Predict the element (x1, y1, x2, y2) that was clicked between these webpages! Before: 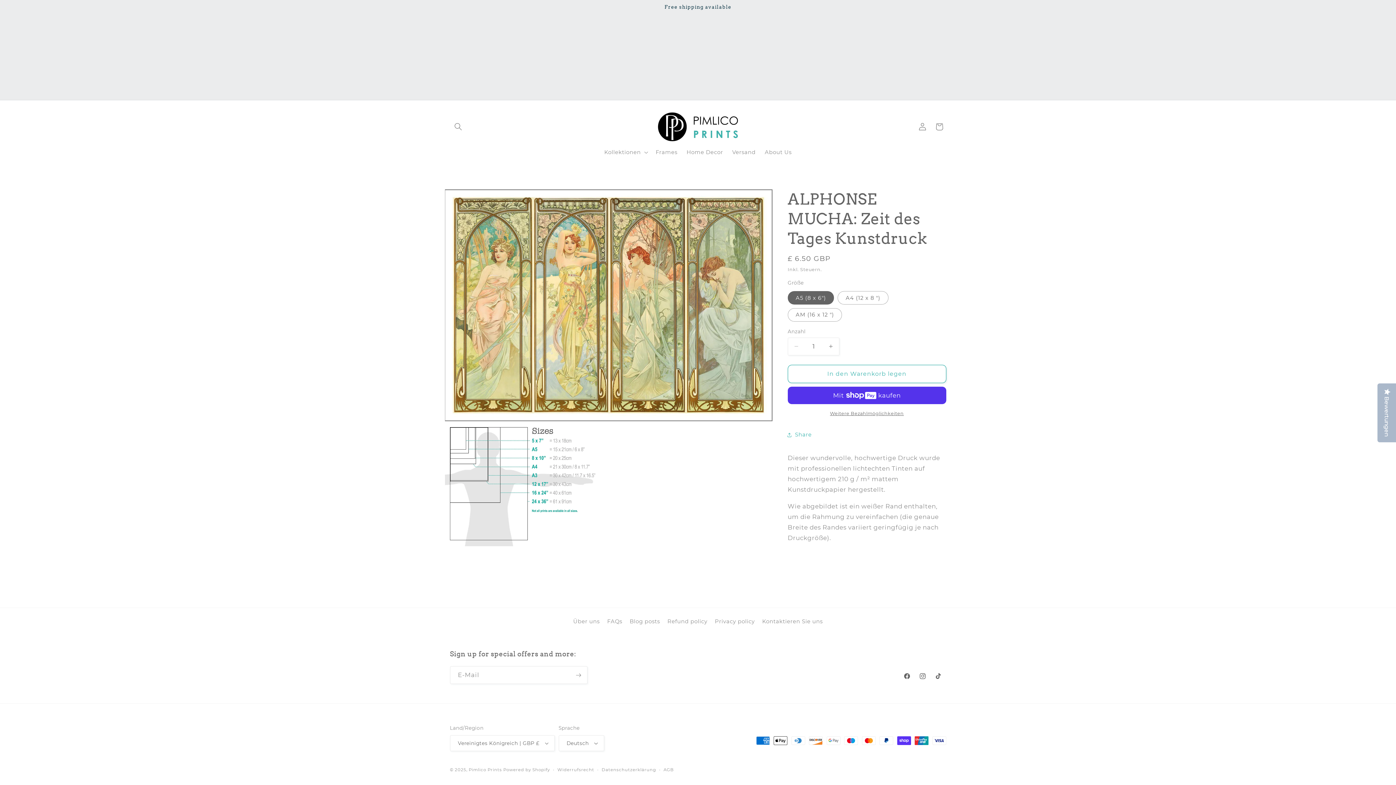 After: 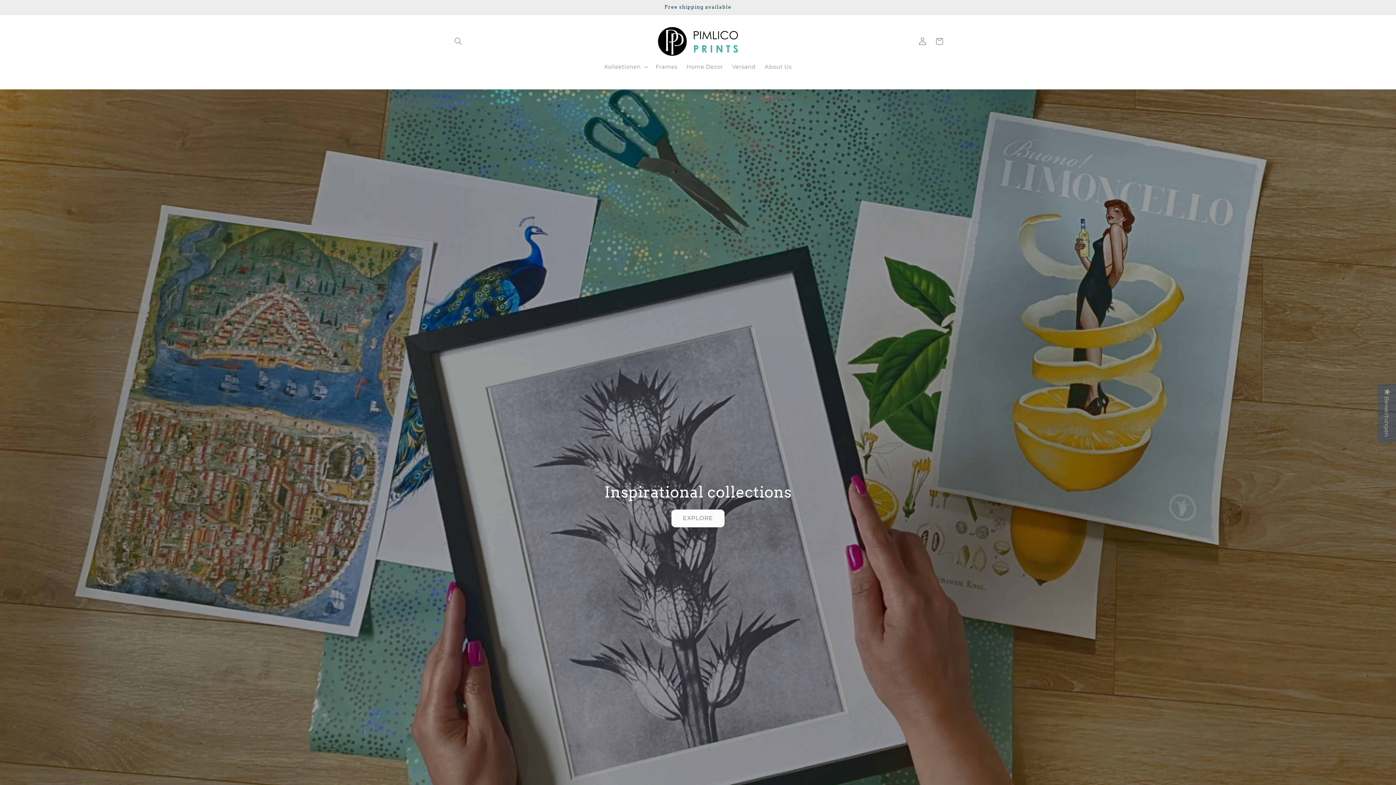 Action: bbox: (655, 109, 741, 144)